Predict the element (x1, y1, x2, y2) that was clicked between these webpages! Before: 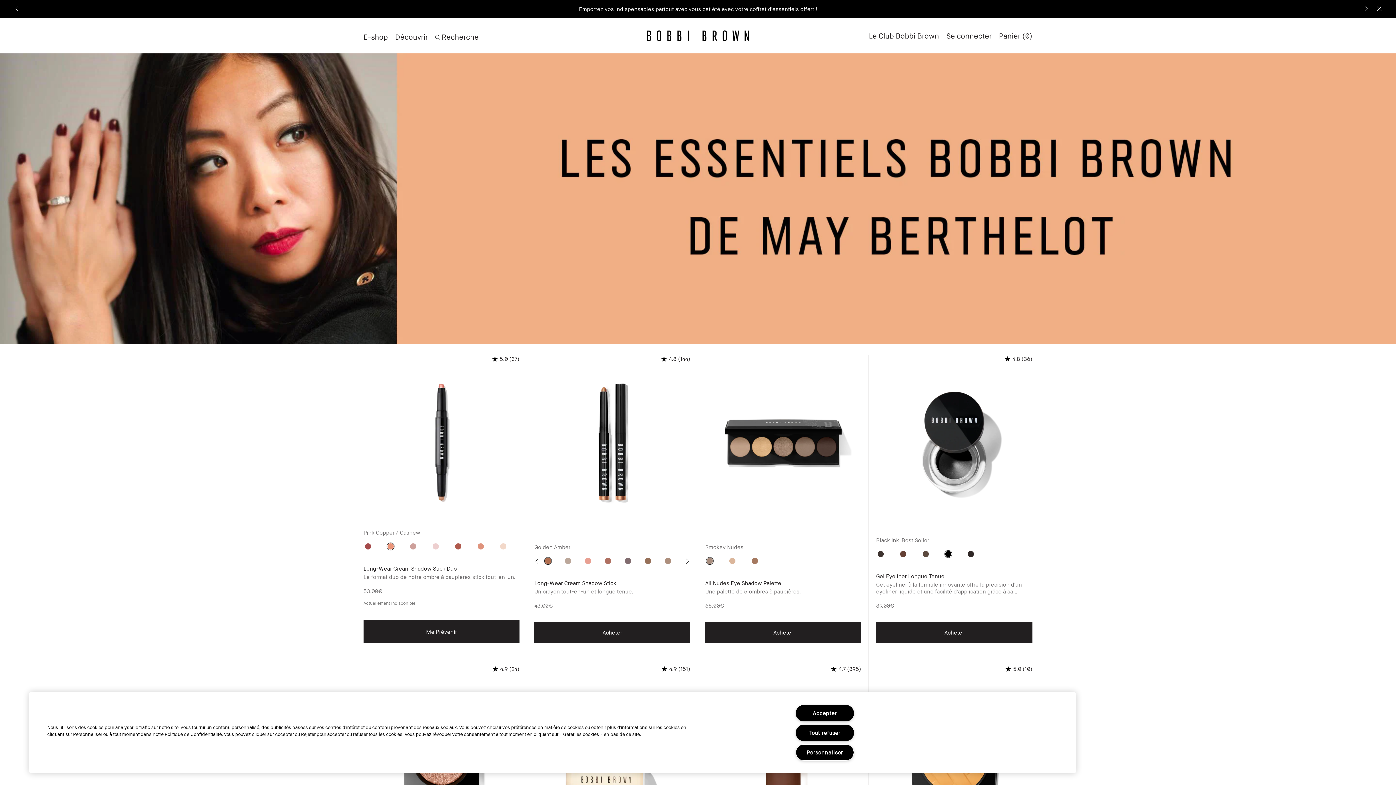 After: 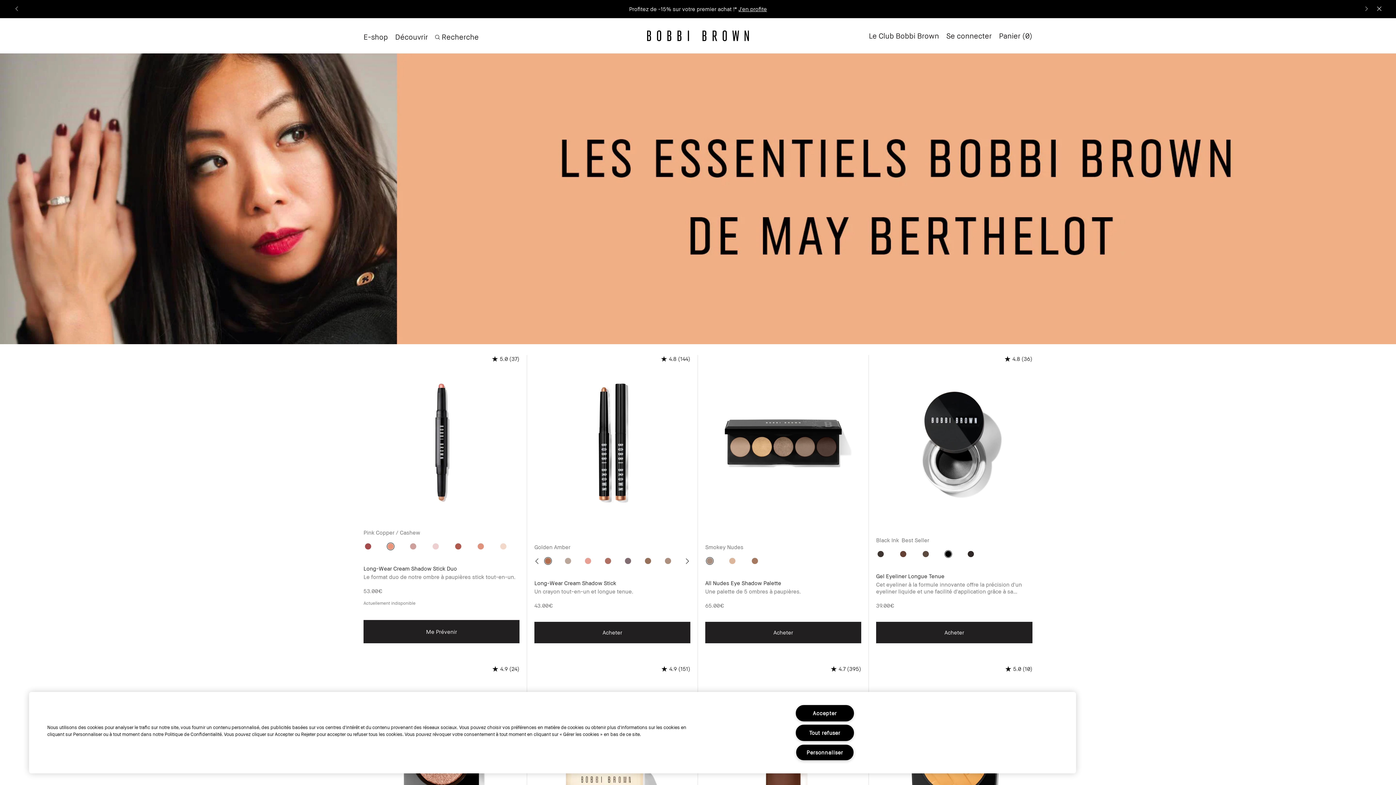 Action: bbox: (14, 6, 20, 11)